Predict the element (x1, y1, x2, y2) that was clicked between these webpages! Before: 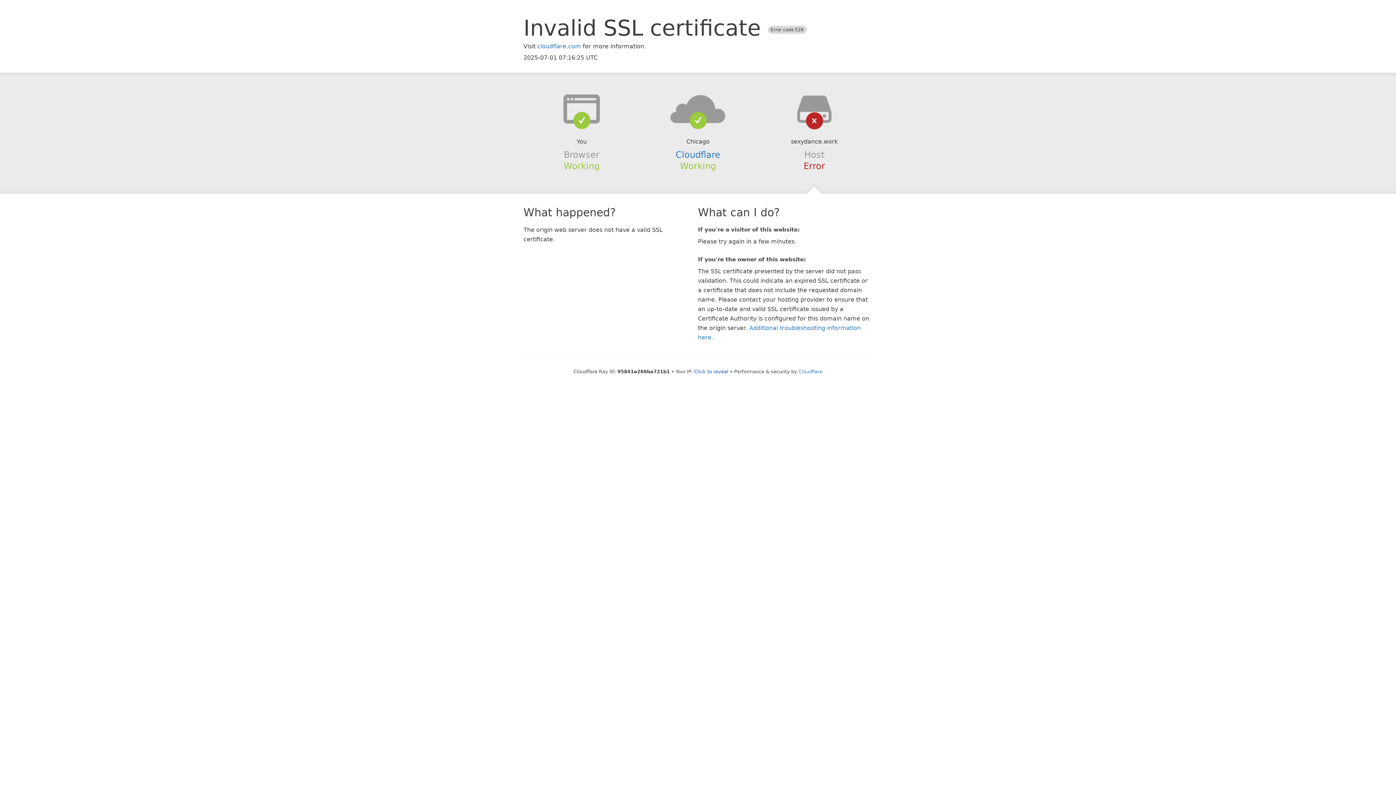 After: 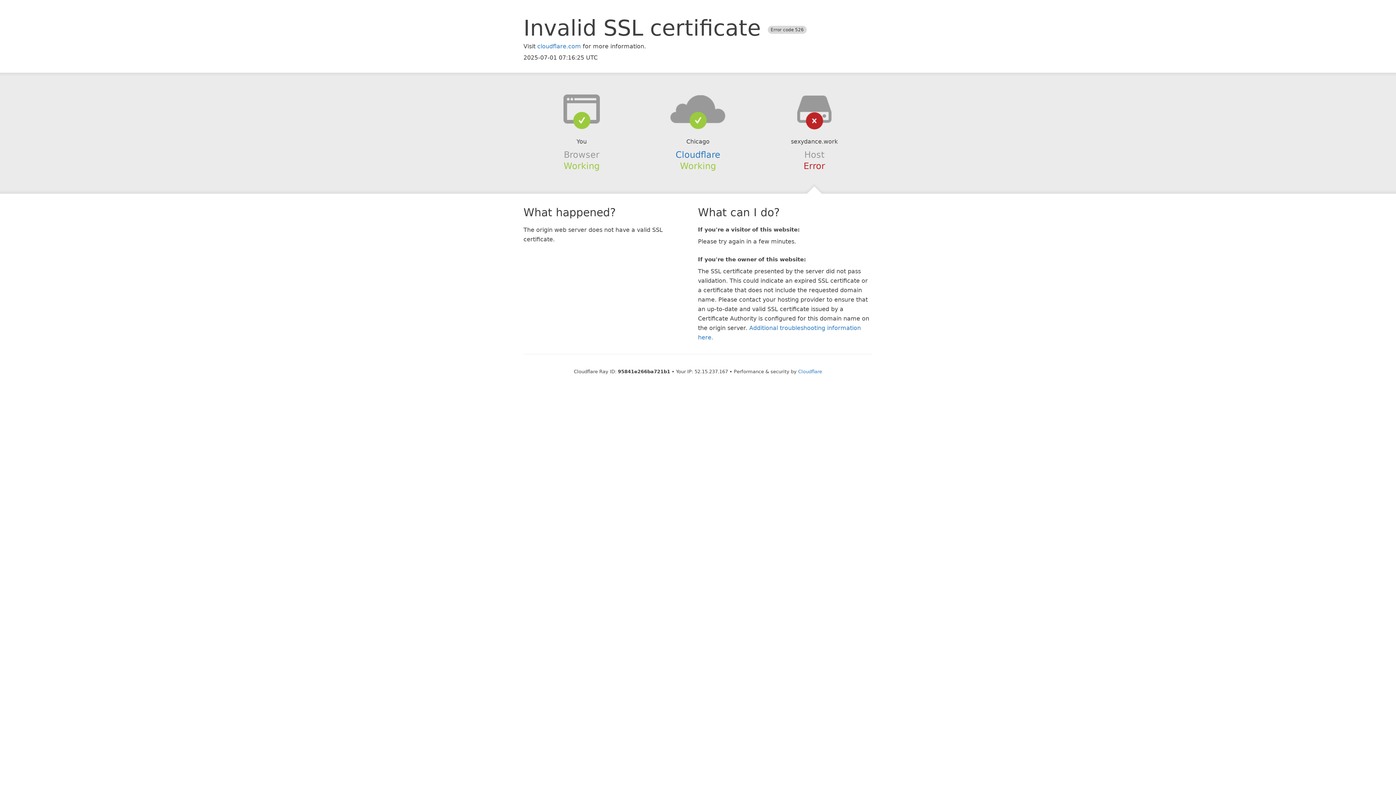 Action: label: Click to reveal bbox: (694, 368, 728, 374)